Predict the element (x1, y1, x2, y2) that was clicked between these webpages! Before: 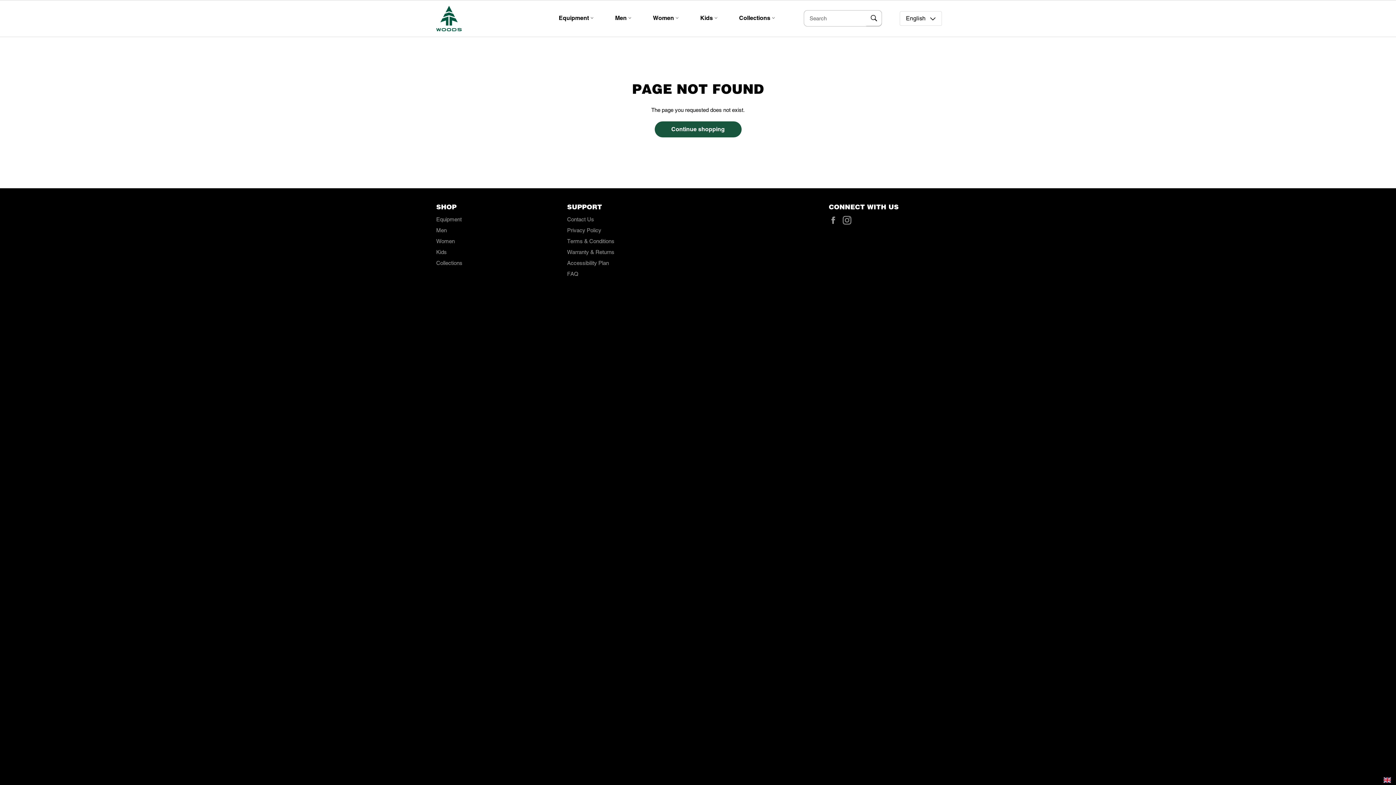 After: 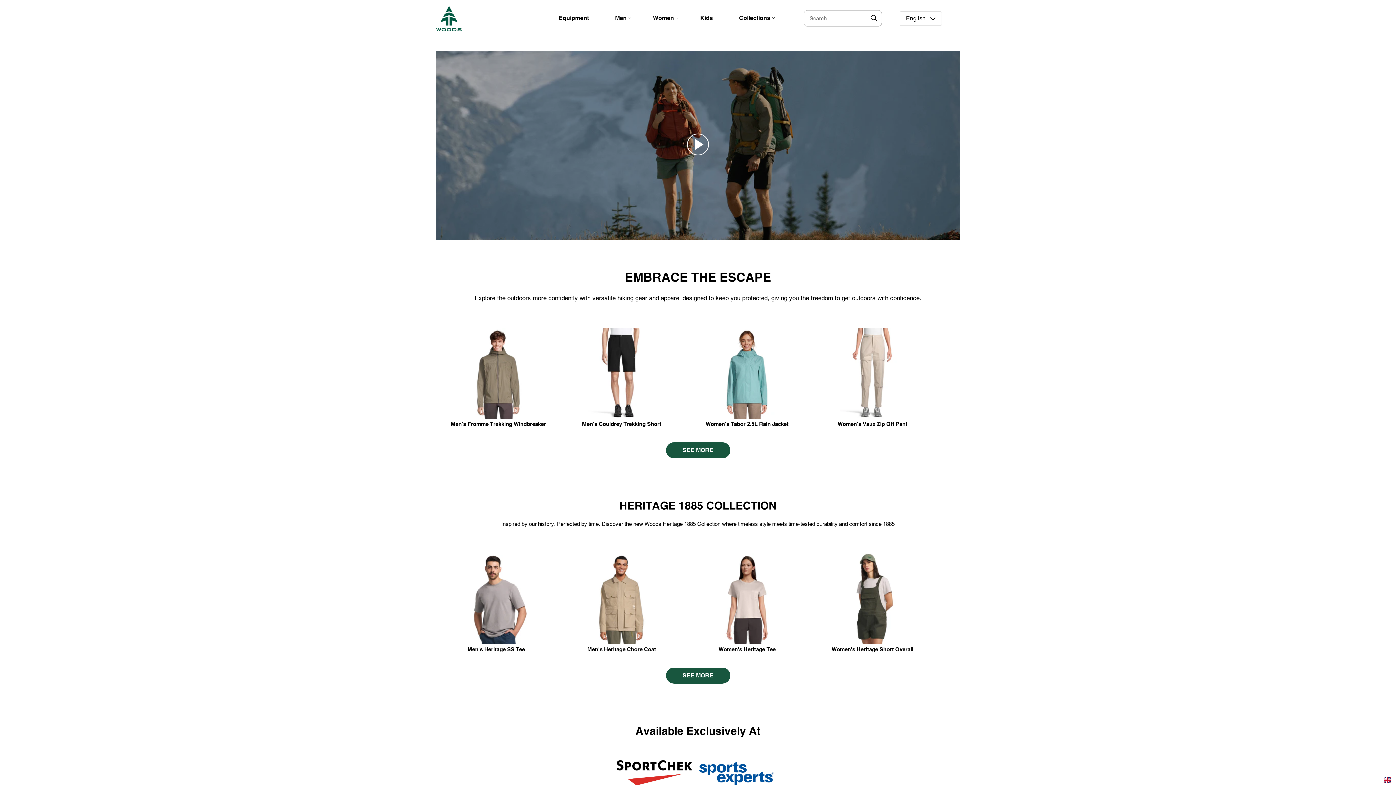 Action: bbox: (436, 238, 454, 244) label: Women